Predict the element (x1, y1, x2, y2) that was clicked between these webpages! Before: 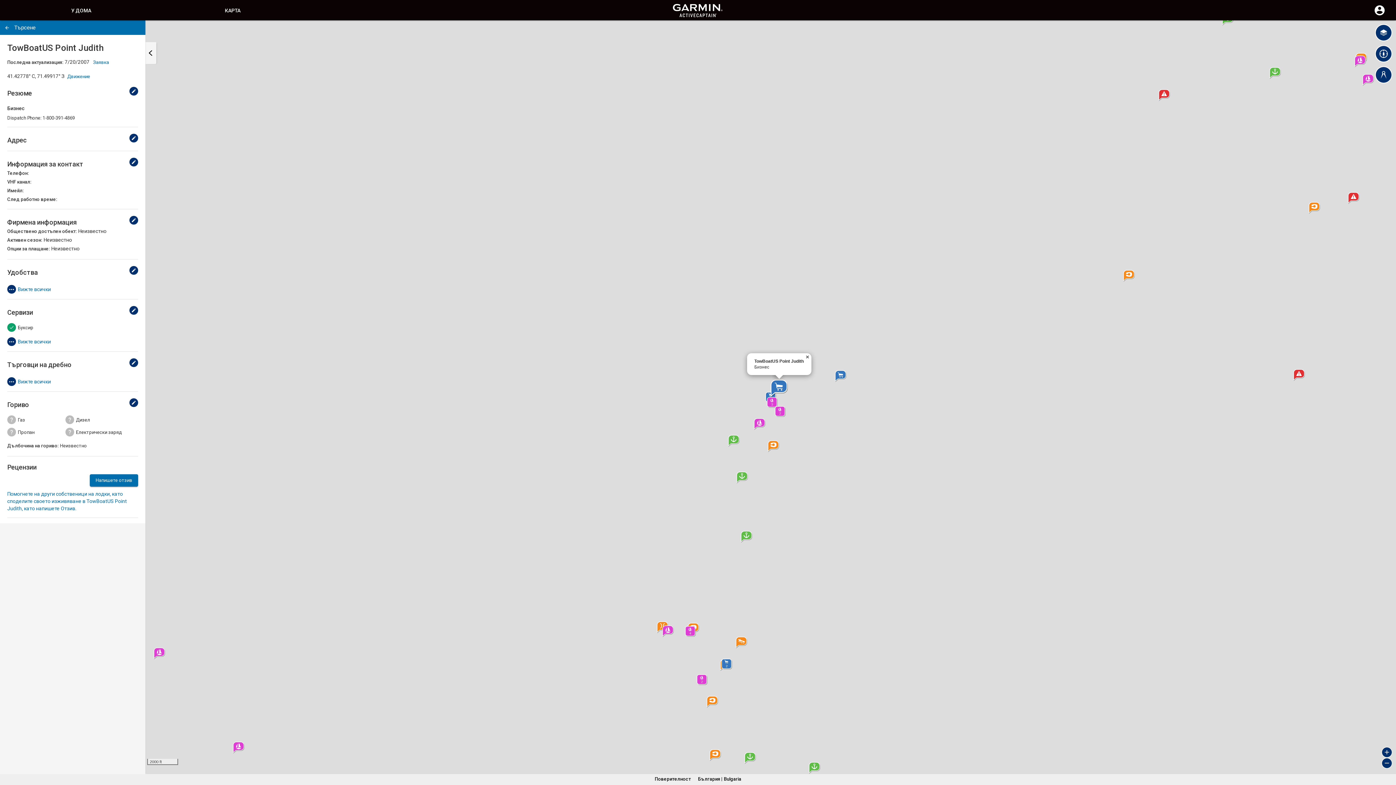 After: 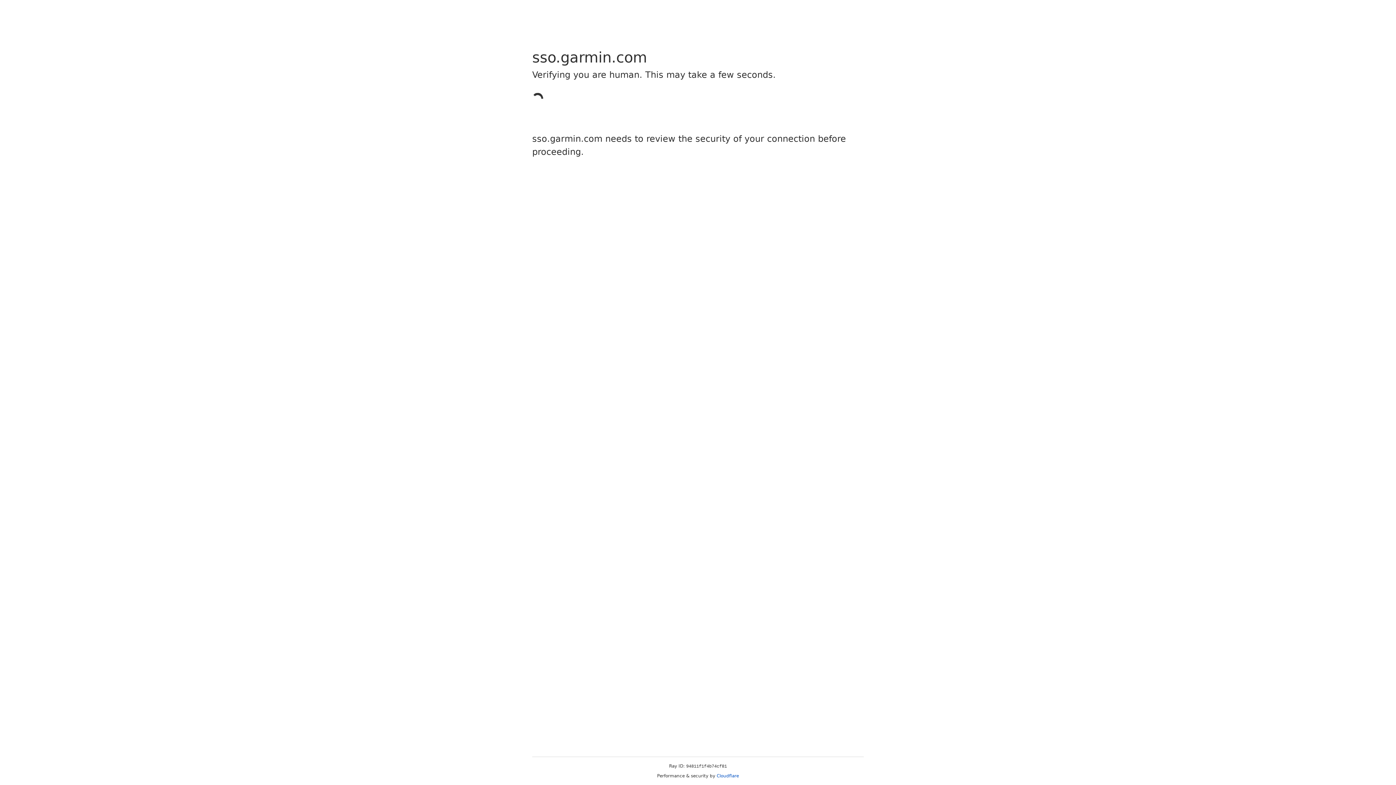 Action: bbox: (129, 216, 138, 224) label: Редакция